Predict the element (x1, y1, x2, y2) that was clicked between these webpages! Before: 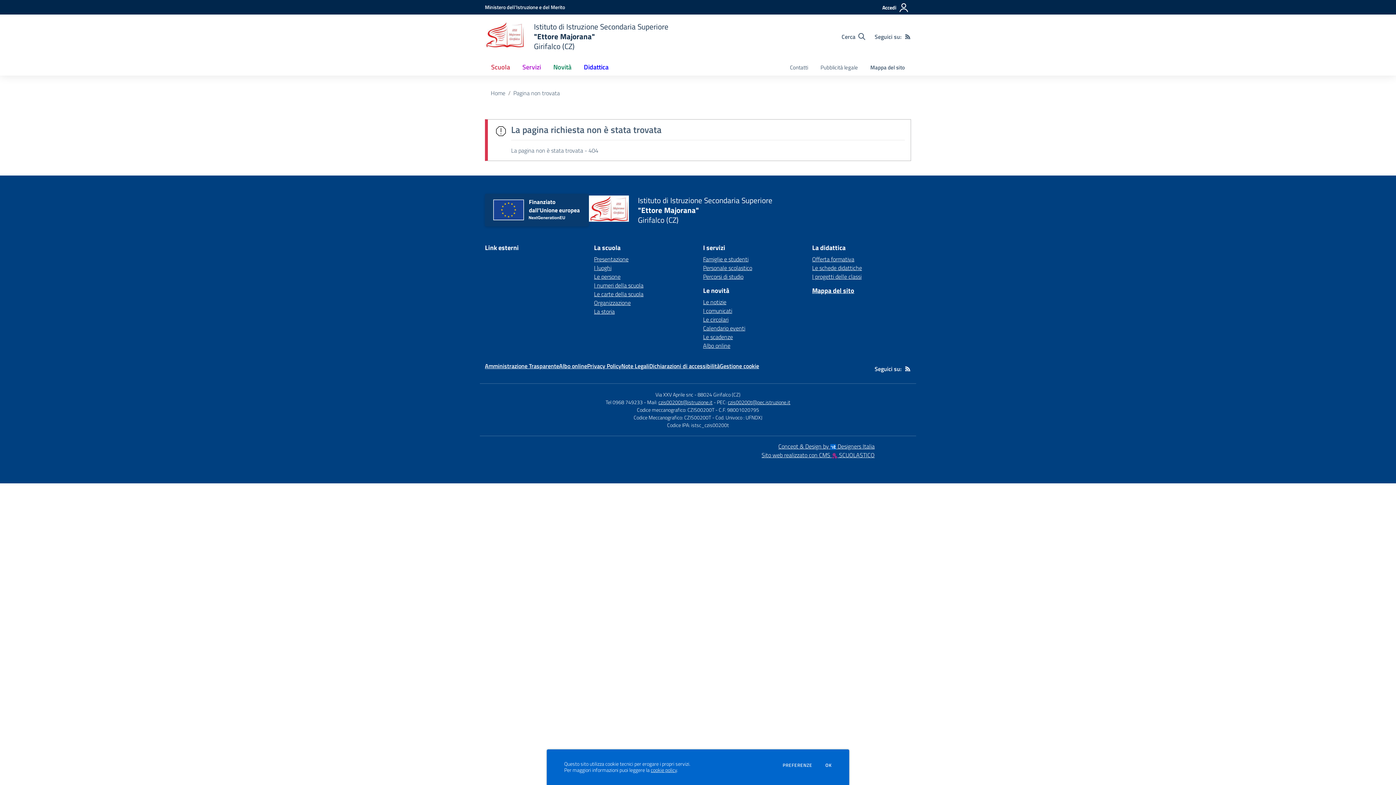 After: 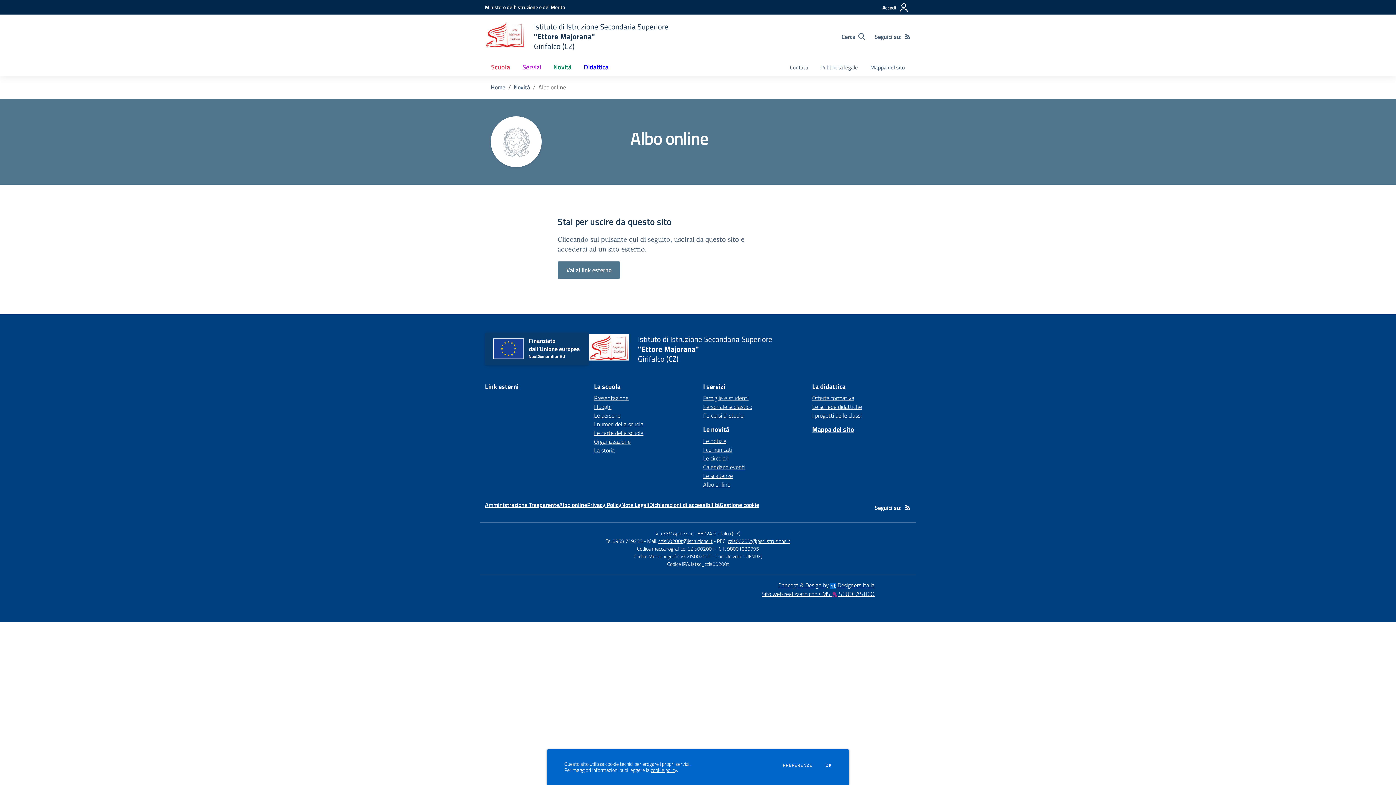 Action: label: Albo online bbox: (703, 341, 730, 350)